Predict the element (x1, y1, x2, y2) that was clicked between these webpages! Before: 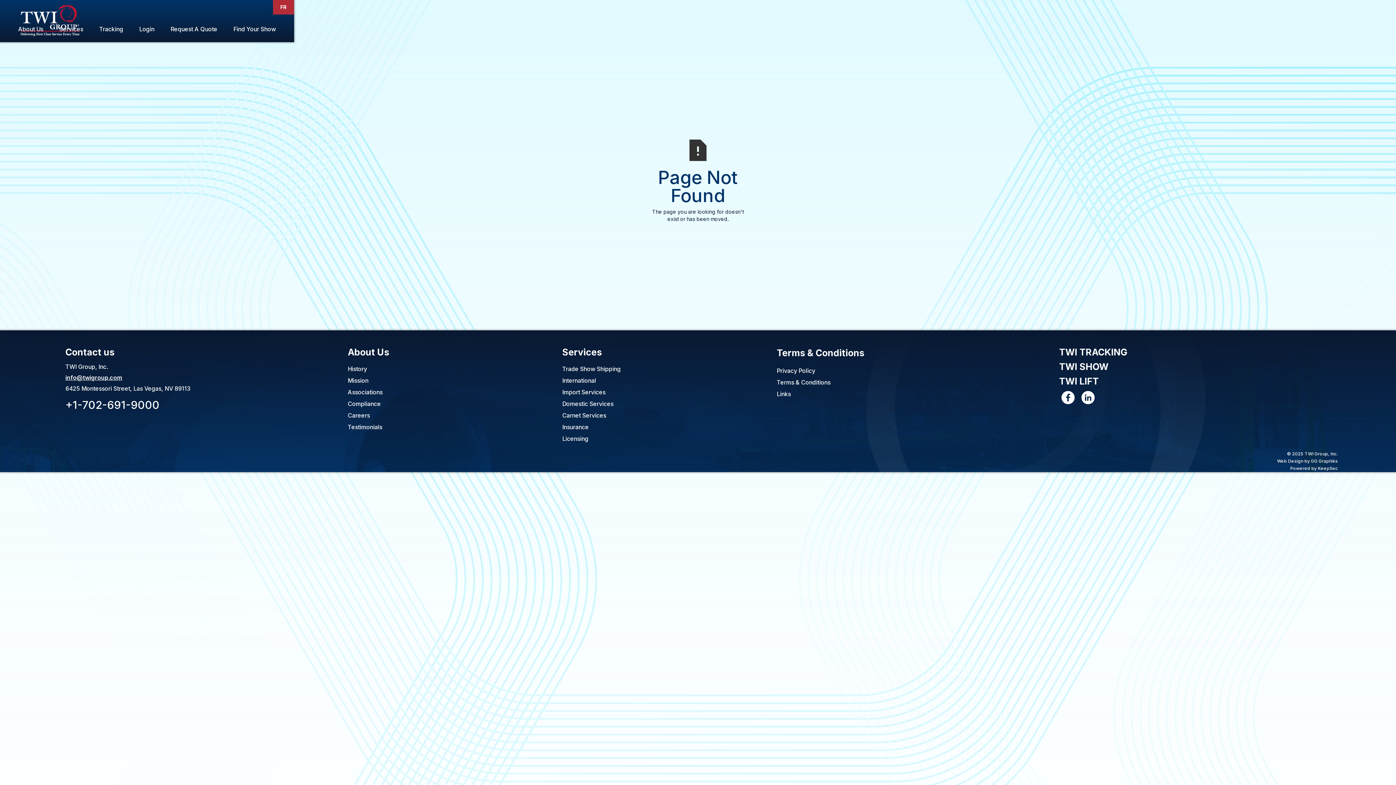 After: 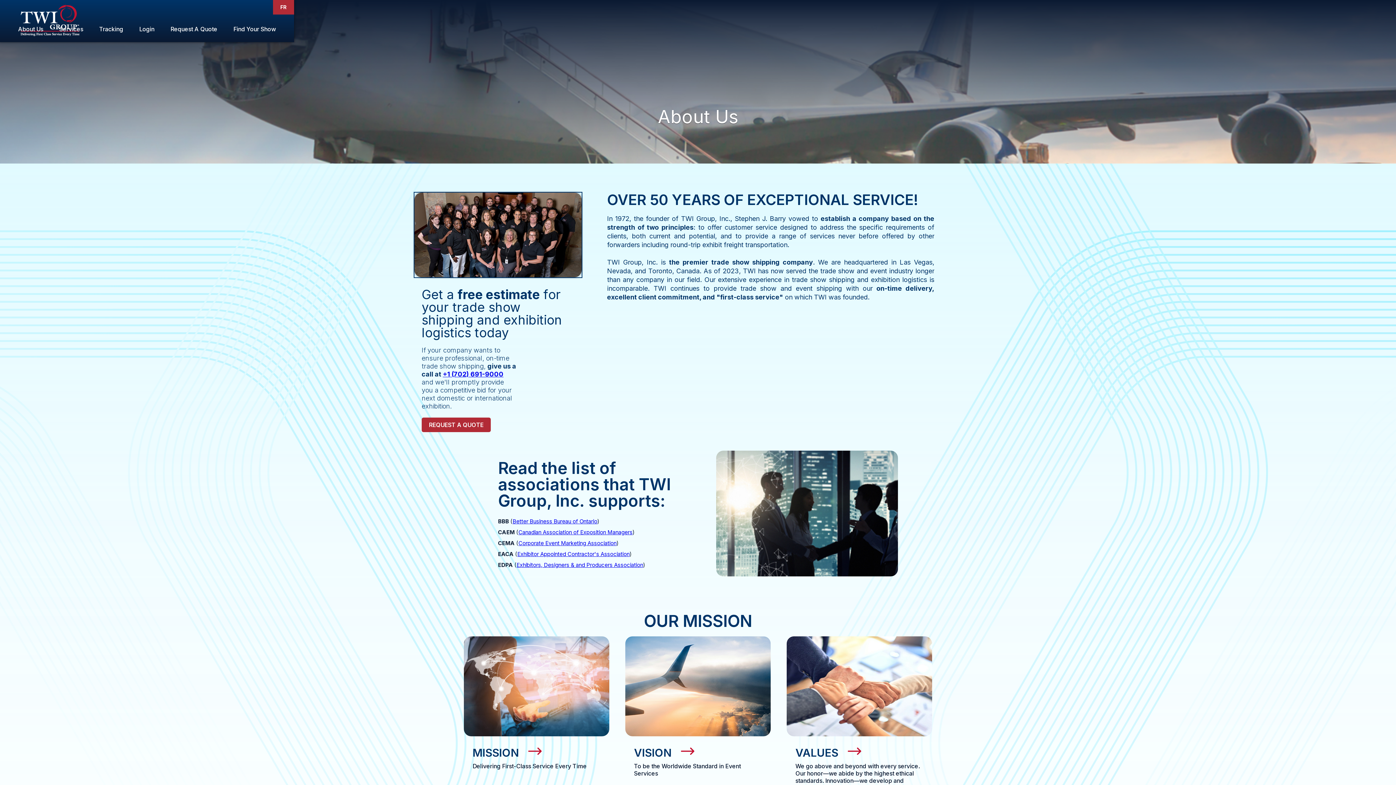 Action: bbox: (347, 348, 551, 355) label: About Us